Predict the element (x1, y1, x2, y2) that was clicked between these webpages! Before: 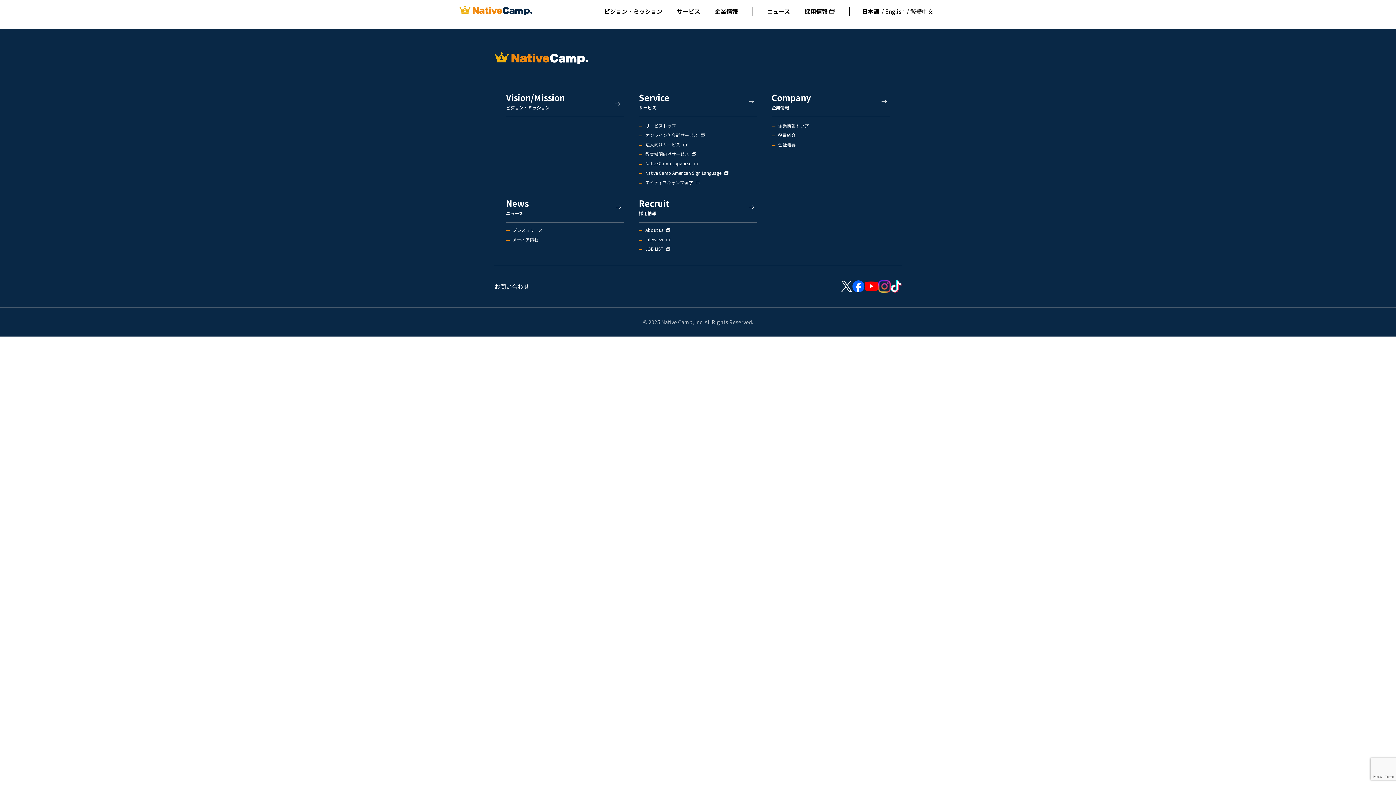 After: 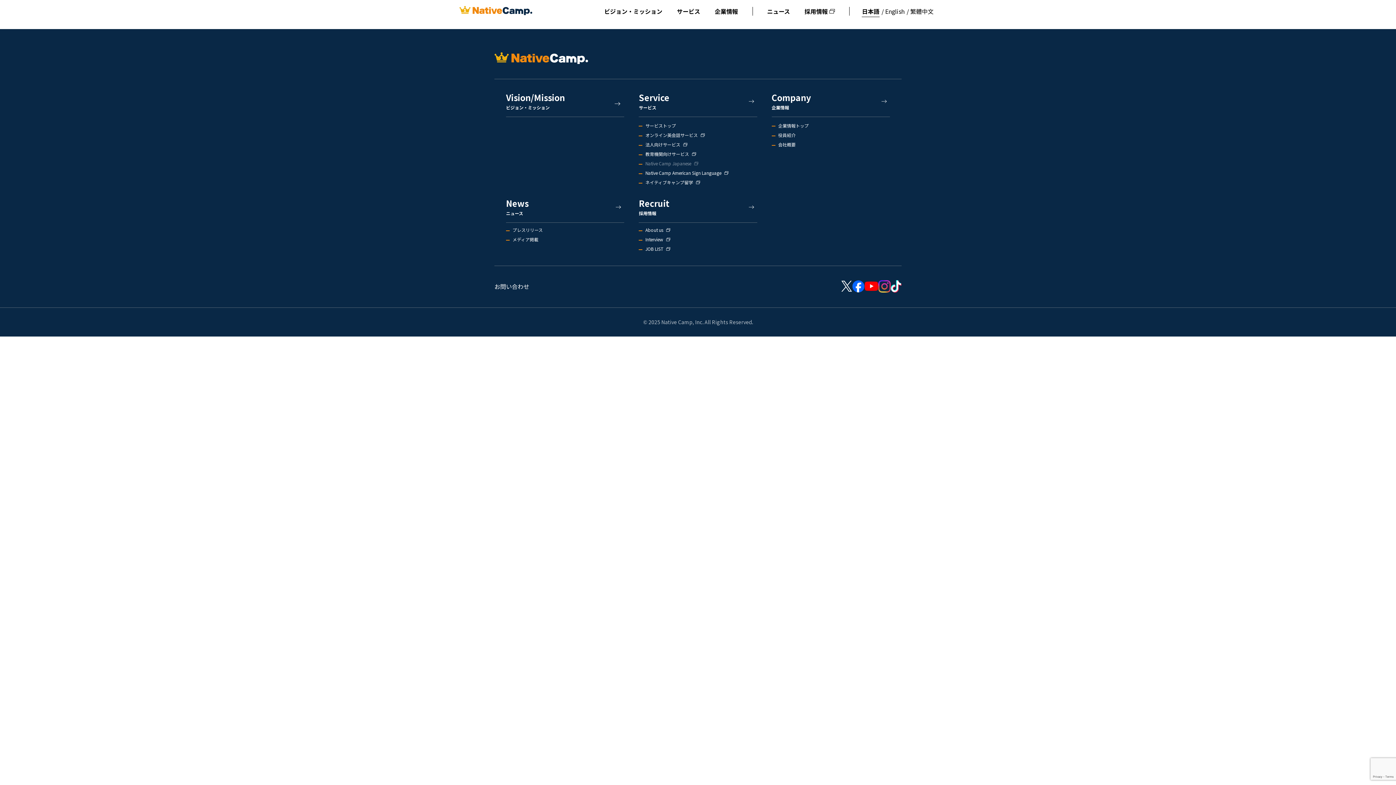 Action: label: Native Camp Japanese bbox: (645, 161, 691, 165)